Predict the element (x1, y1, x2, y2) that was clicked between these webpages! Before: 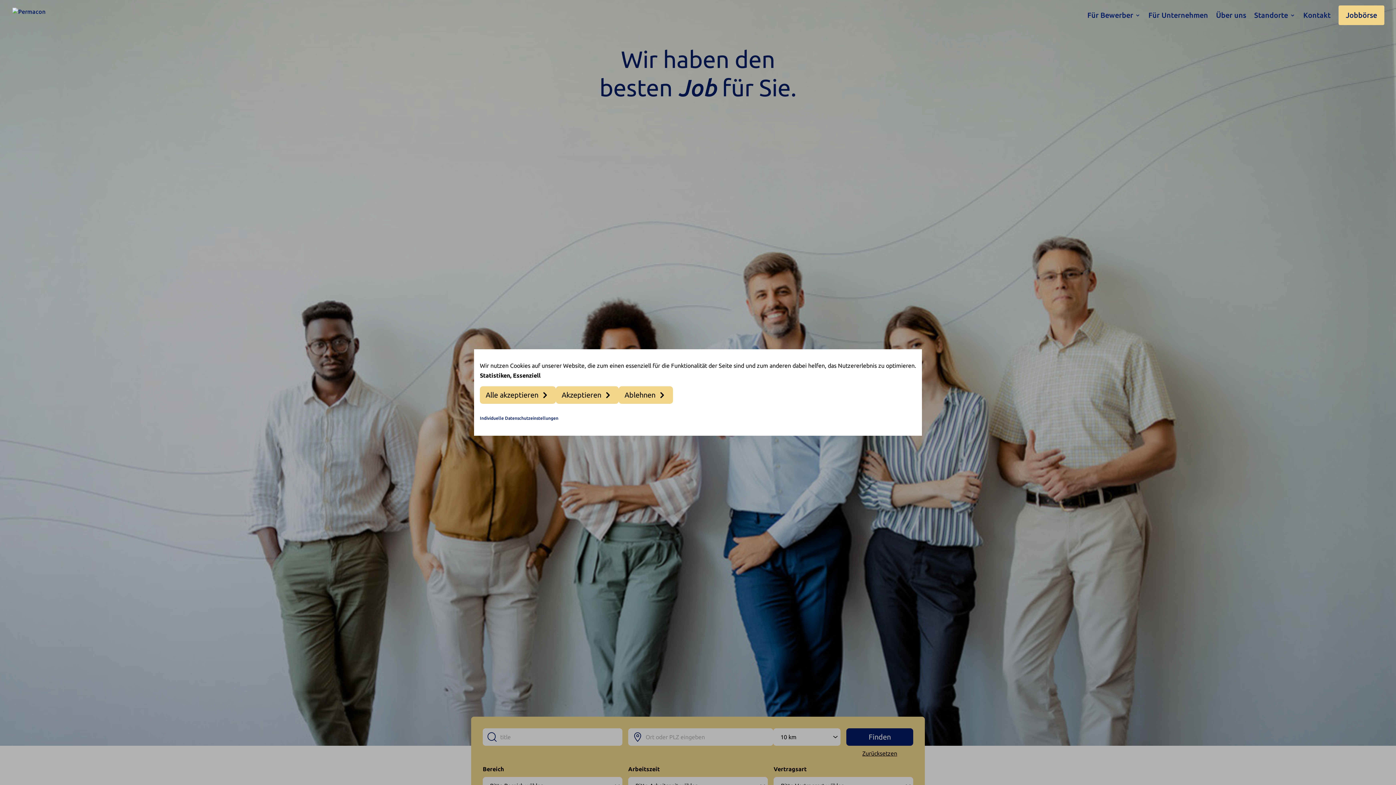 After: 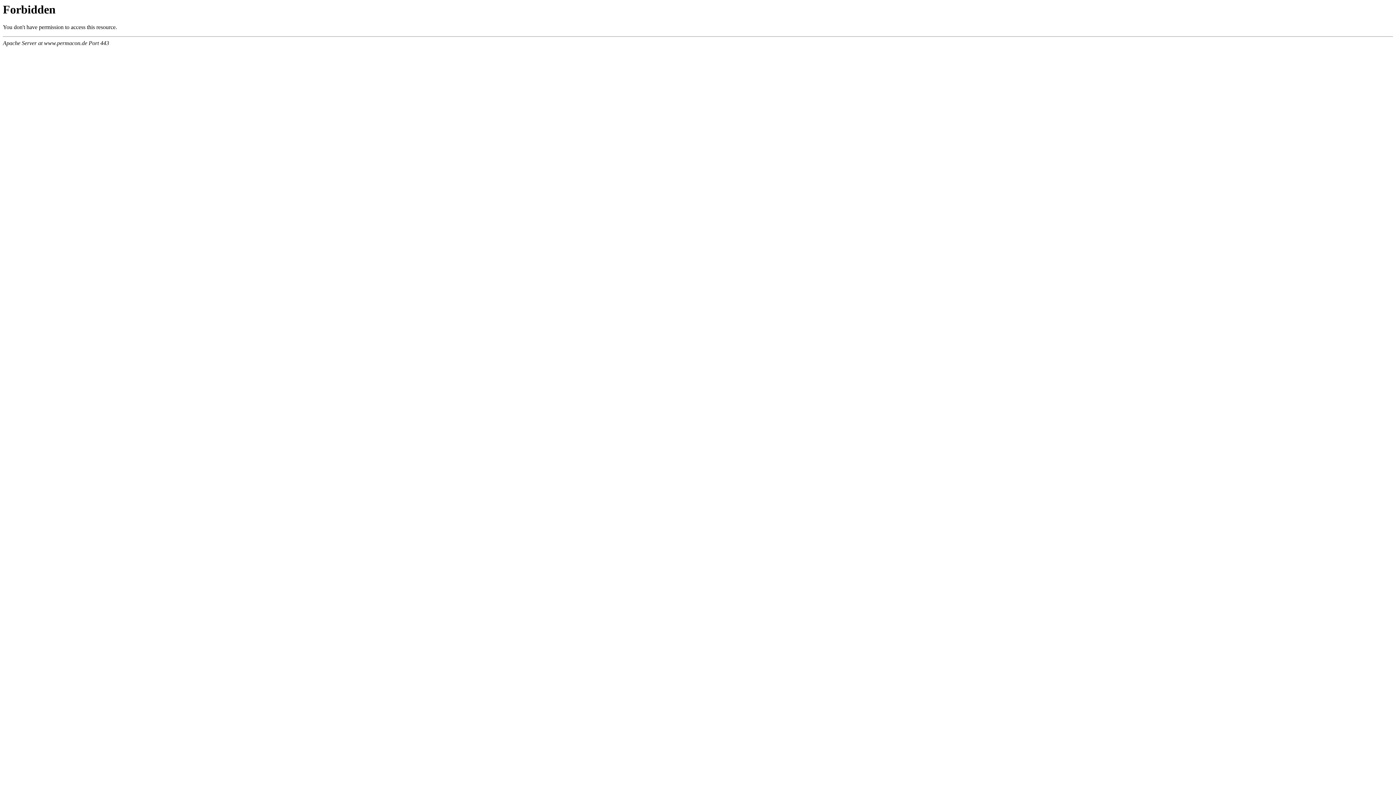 Action: bbox: (1303, 12, 1330, 29) label: Kontakt